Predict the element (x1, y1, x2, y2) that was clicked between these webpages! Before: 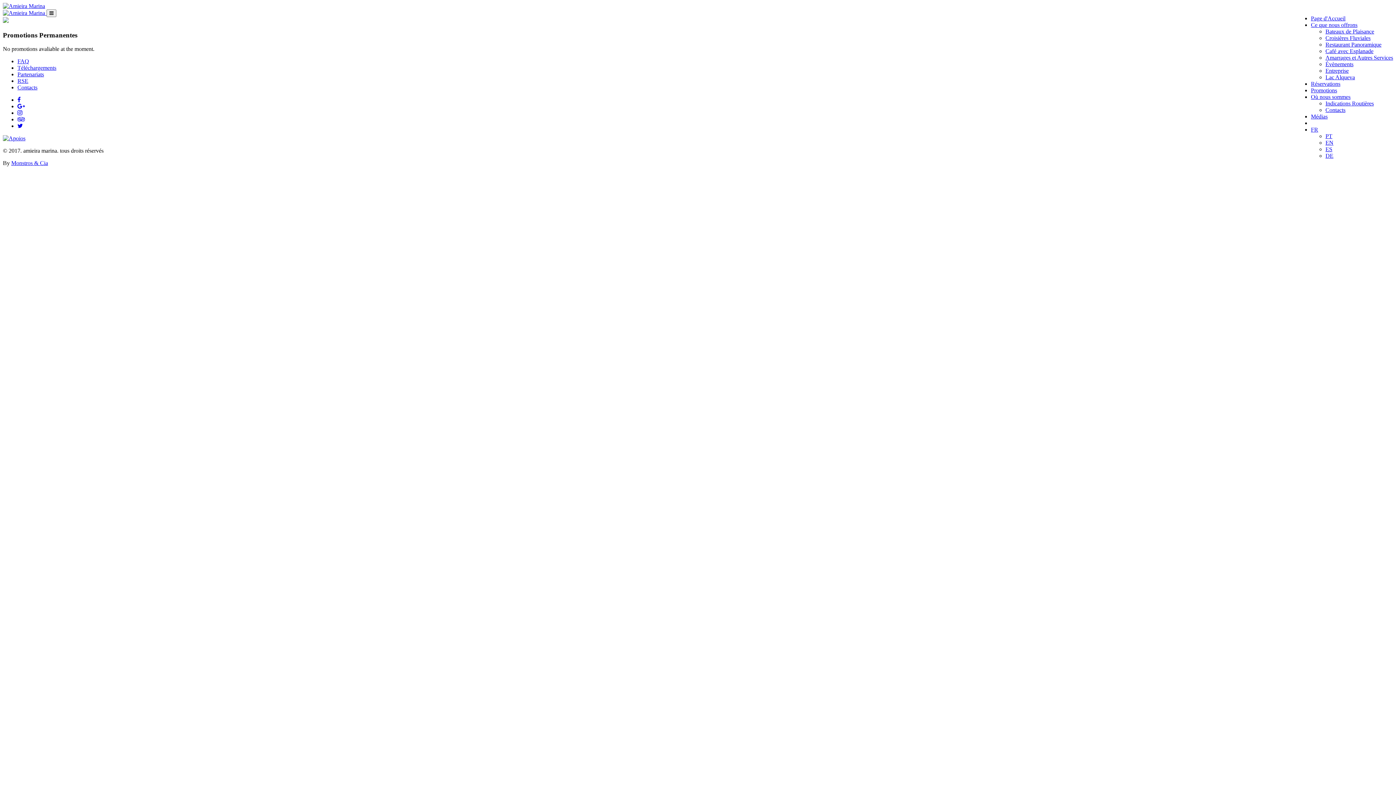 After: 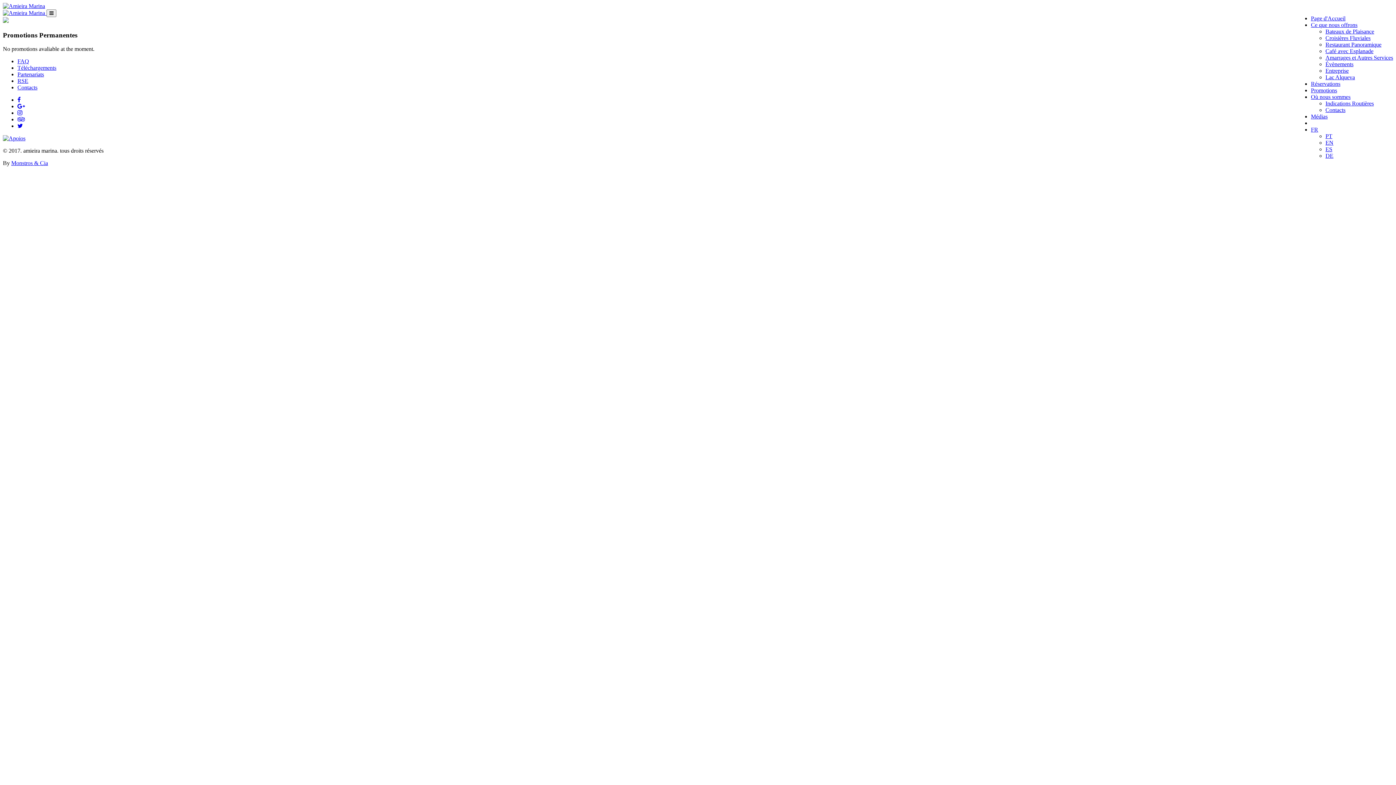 Action: bbox: (17, 123, 22, 129)